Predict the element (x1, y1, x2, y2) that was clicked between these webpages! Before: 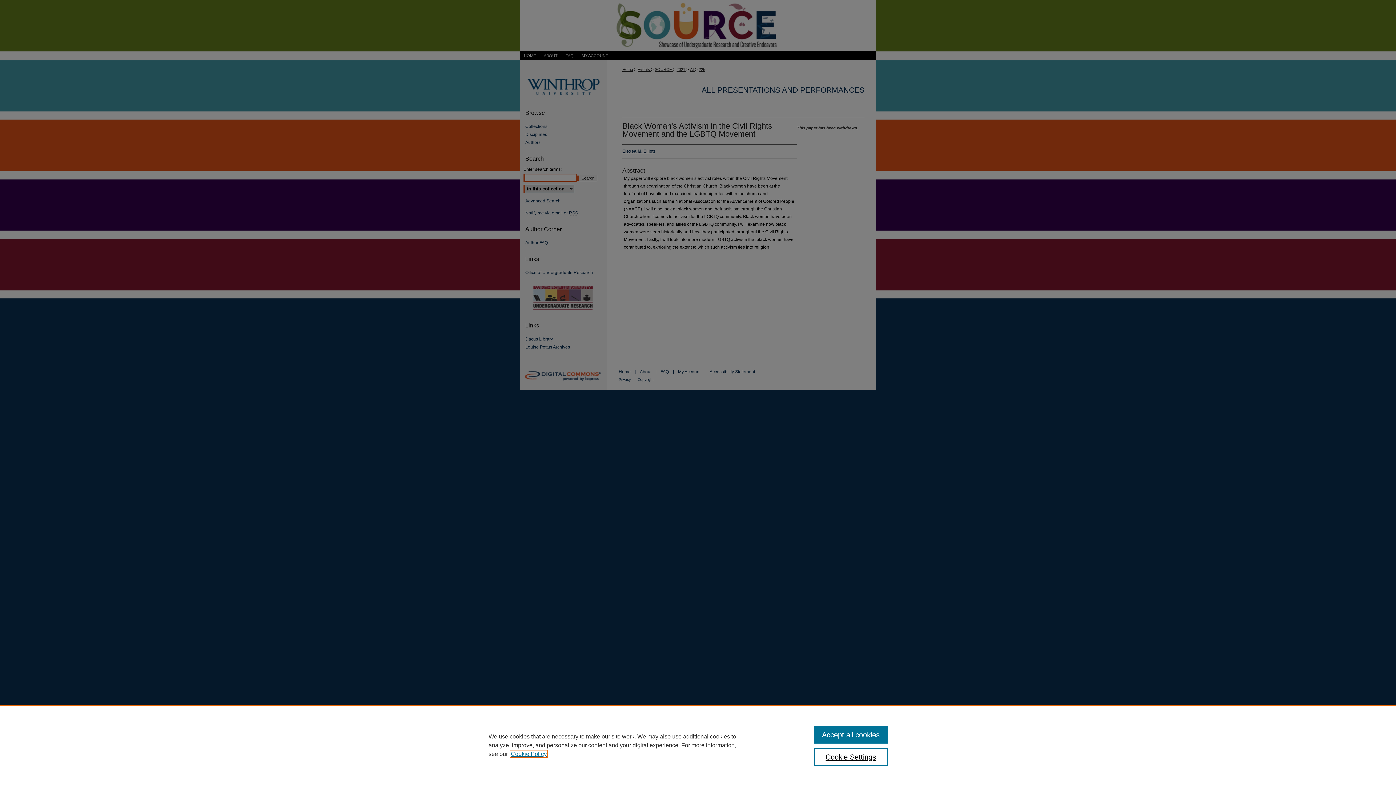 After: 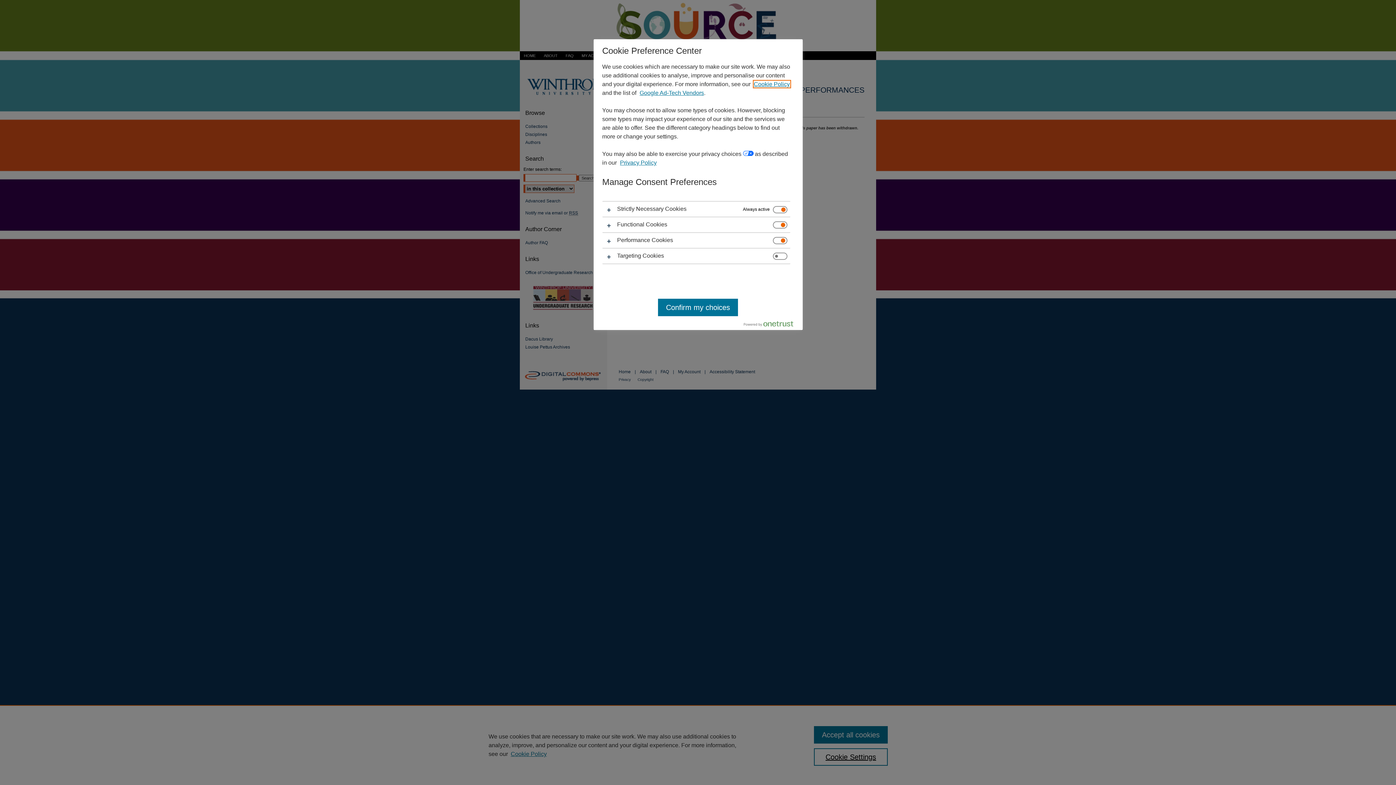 Action: label: Cookie Settings bbox: (814, 748, 887, 766)